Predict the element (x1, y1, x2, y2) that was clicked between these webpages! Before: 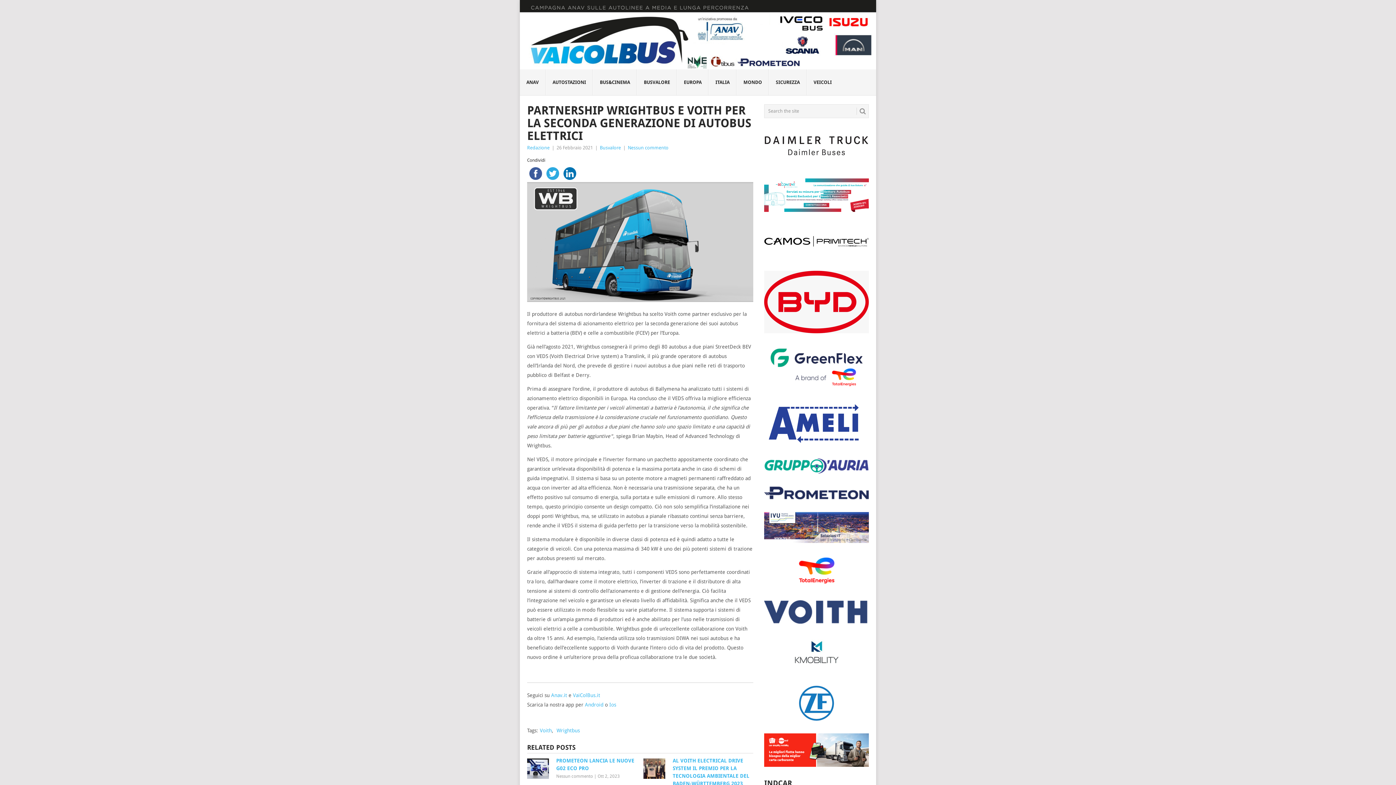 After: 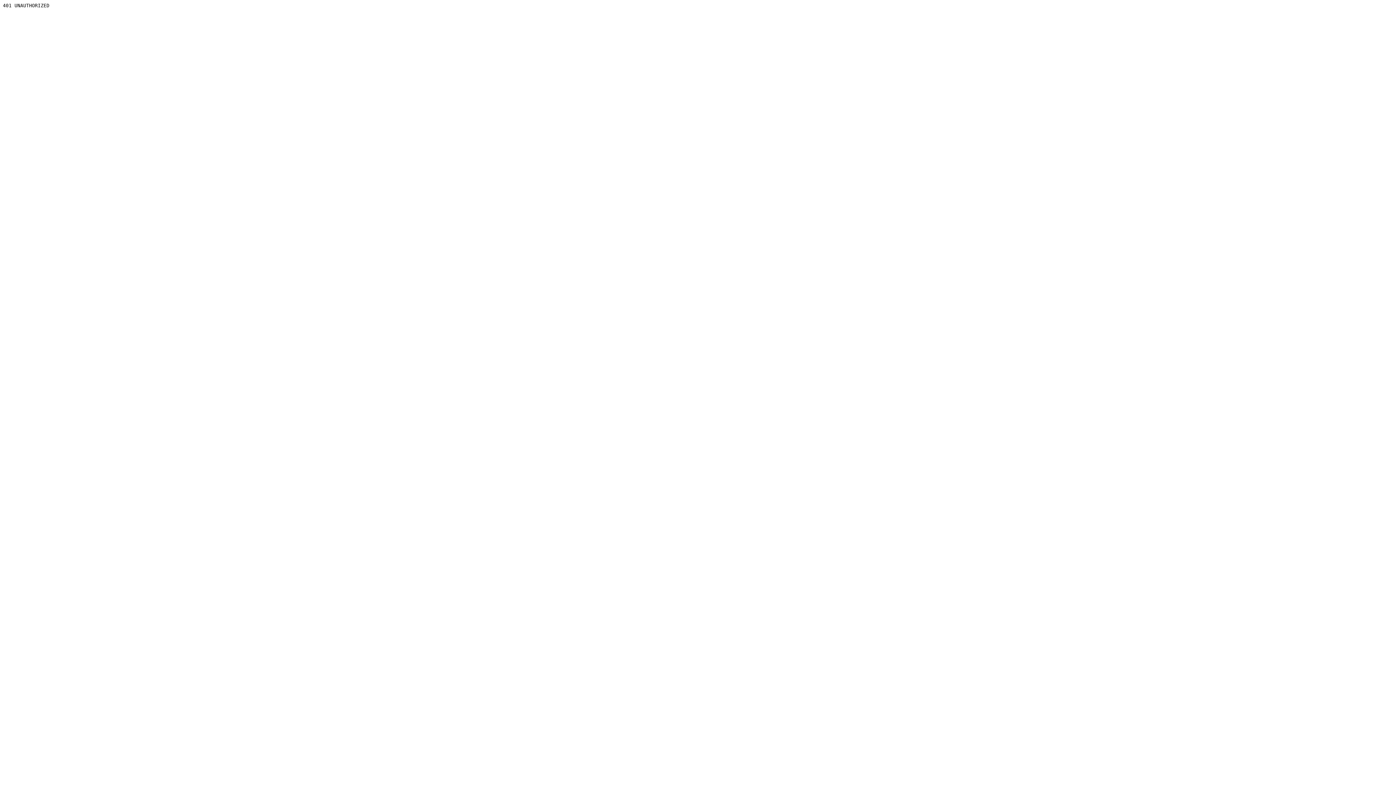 Action: bbox: (780, 14, 826, 33)